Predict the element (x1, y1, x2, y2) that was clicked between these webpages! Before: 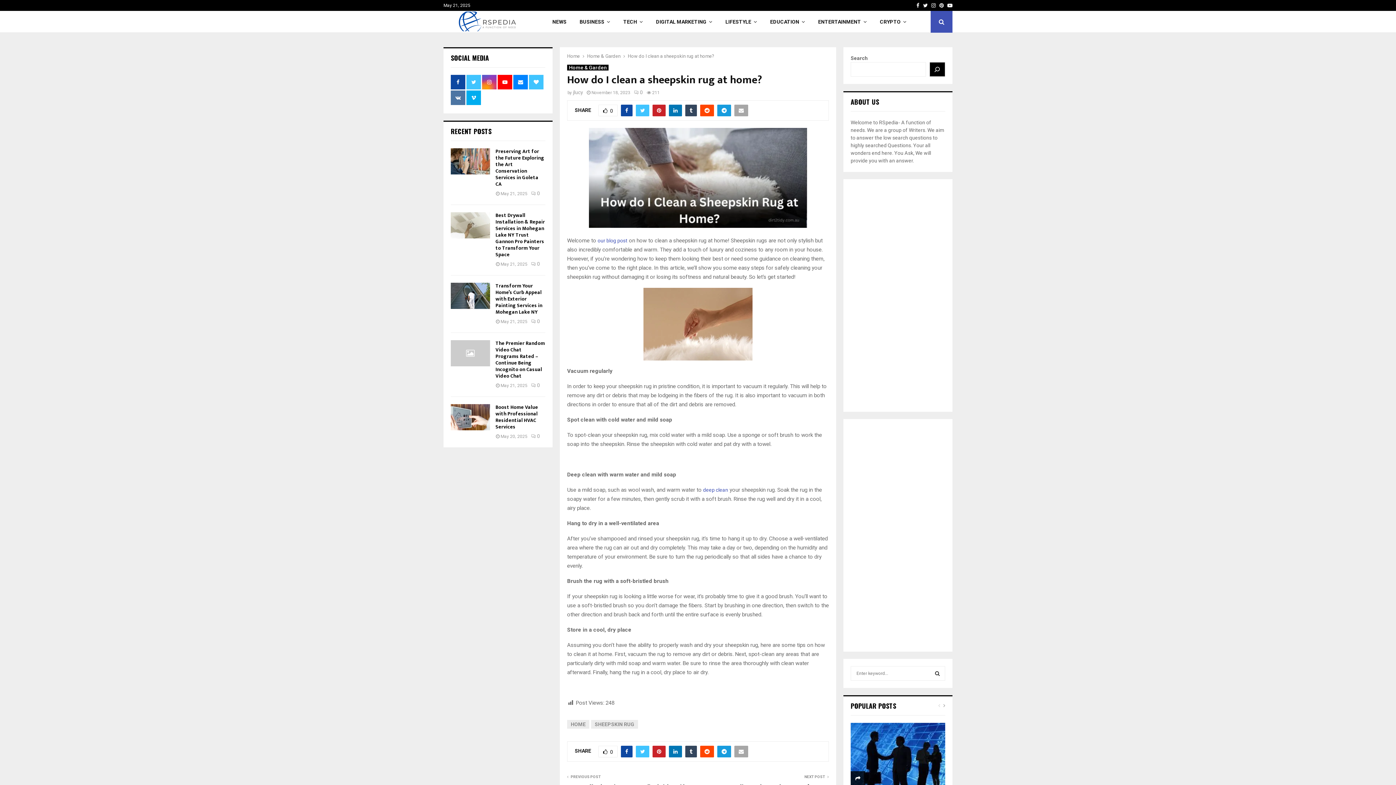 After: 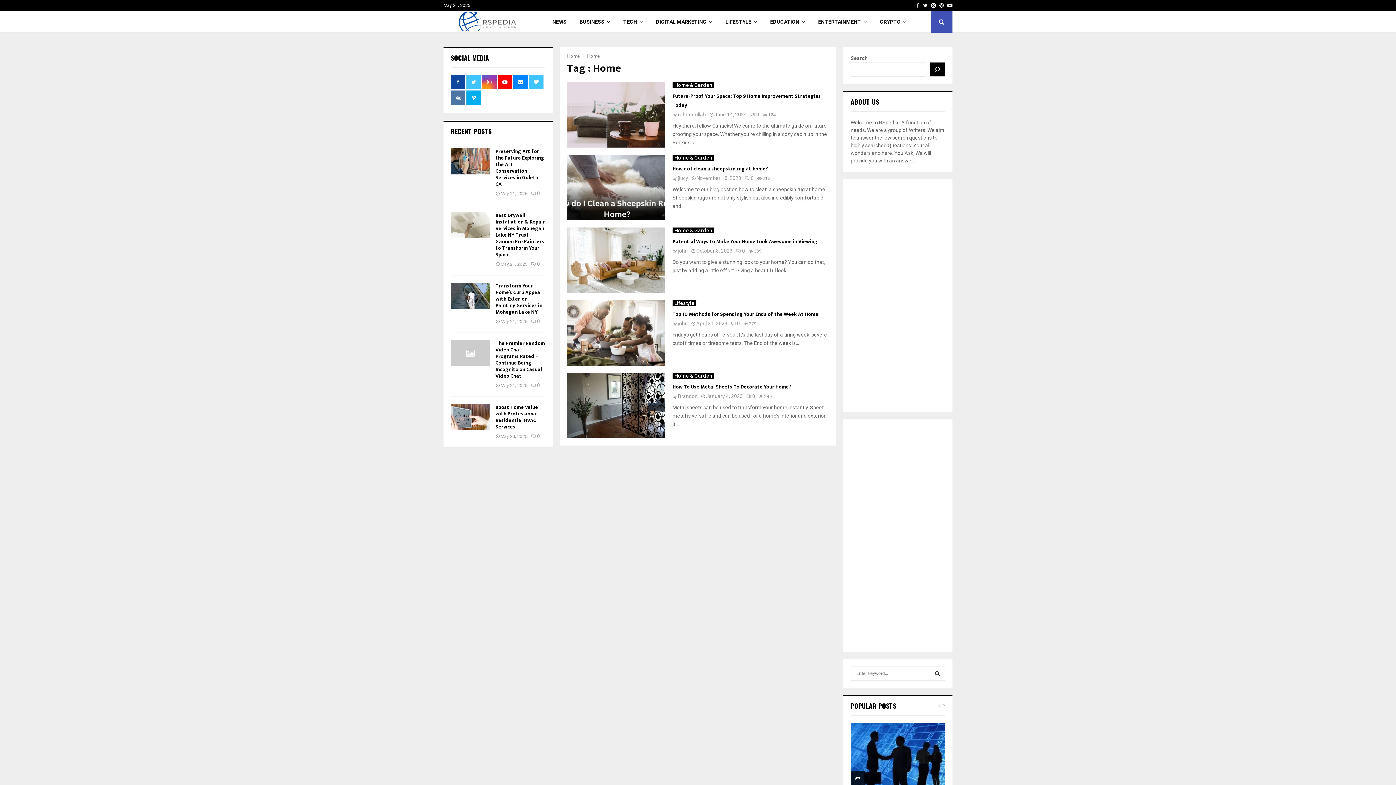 Action: bbox: (567, 720, 589, 728) label: HOME